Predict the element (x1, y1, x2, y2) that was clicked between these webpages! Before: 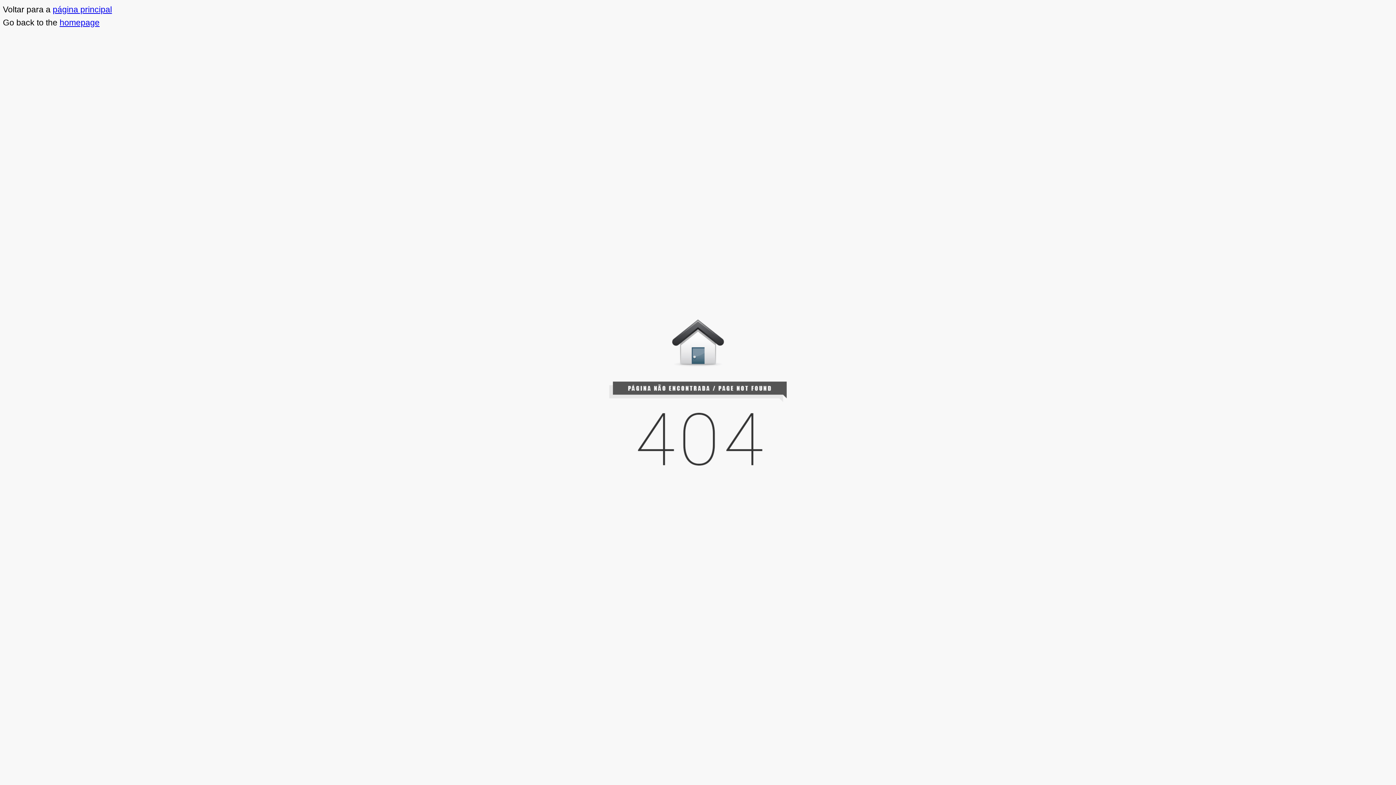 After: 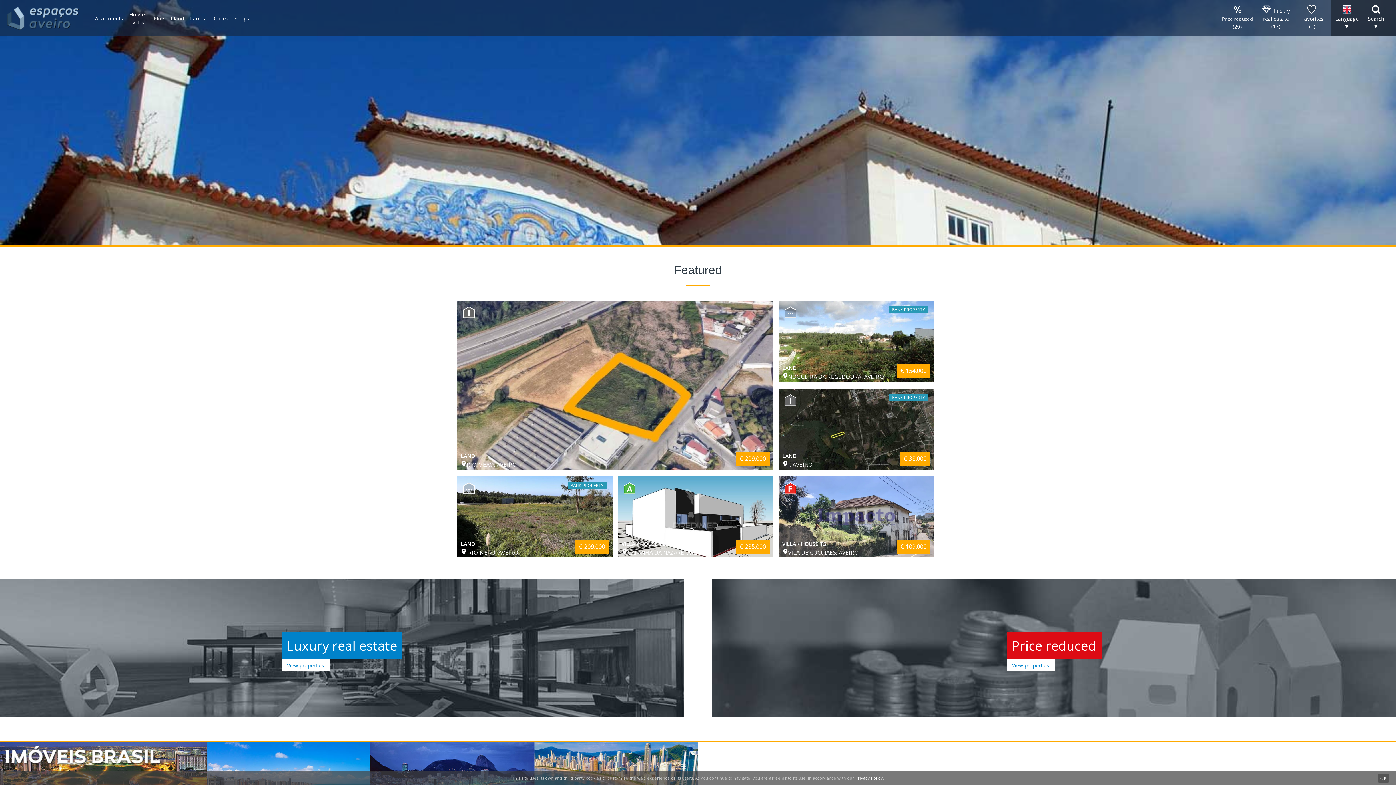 Action: label: homepage bbox: (59, 17, 99, 27)